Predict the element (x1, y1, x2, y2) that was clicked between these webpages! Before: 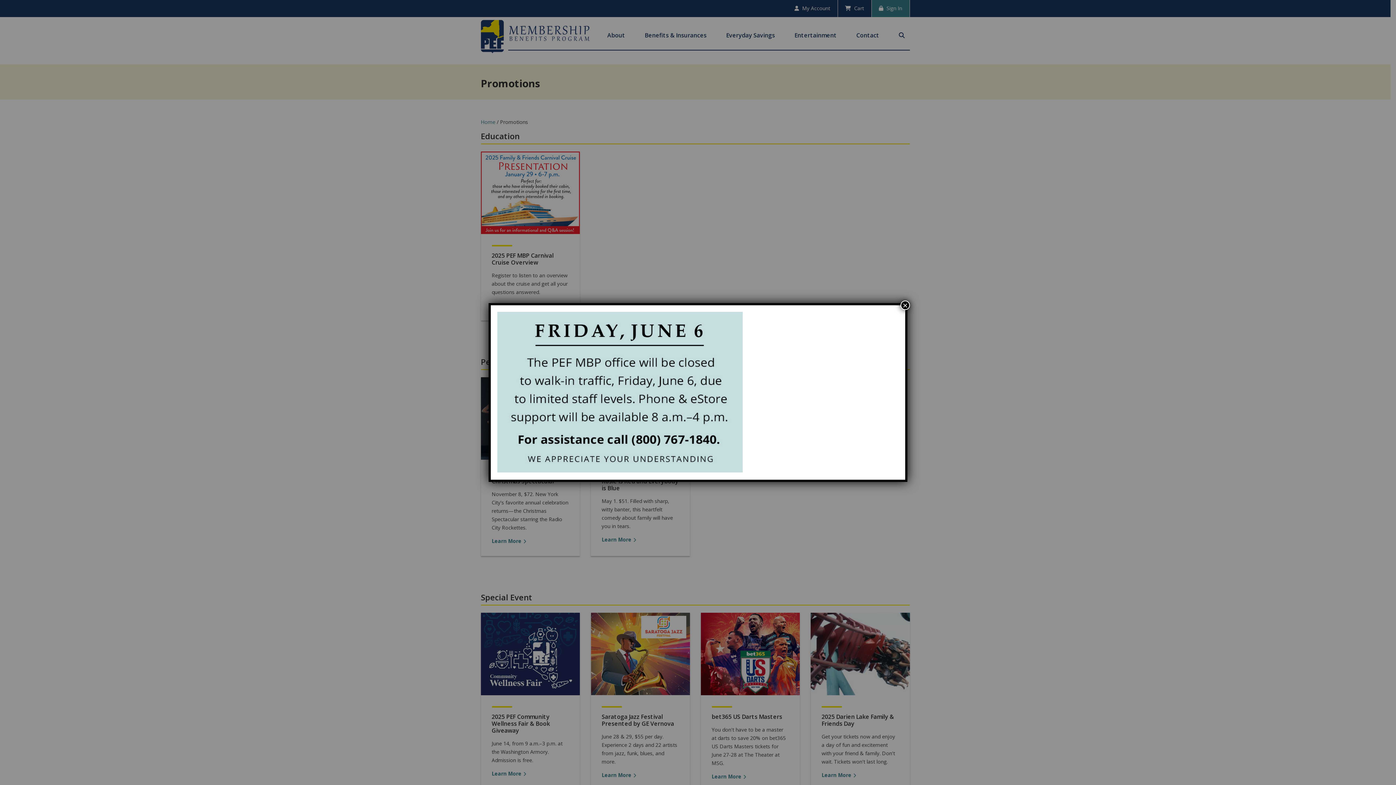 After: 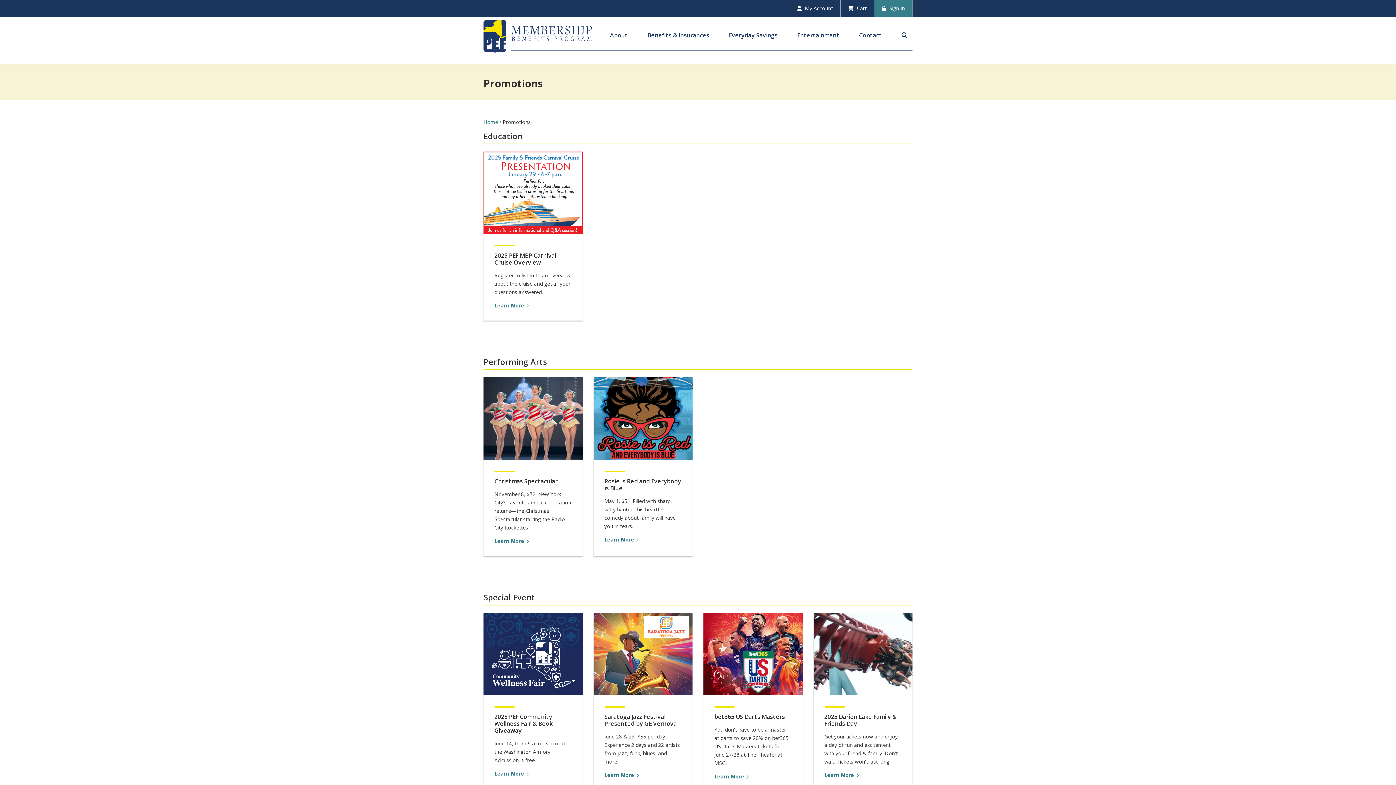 Action: bbox: (900, 300, 910, 310) label: Close